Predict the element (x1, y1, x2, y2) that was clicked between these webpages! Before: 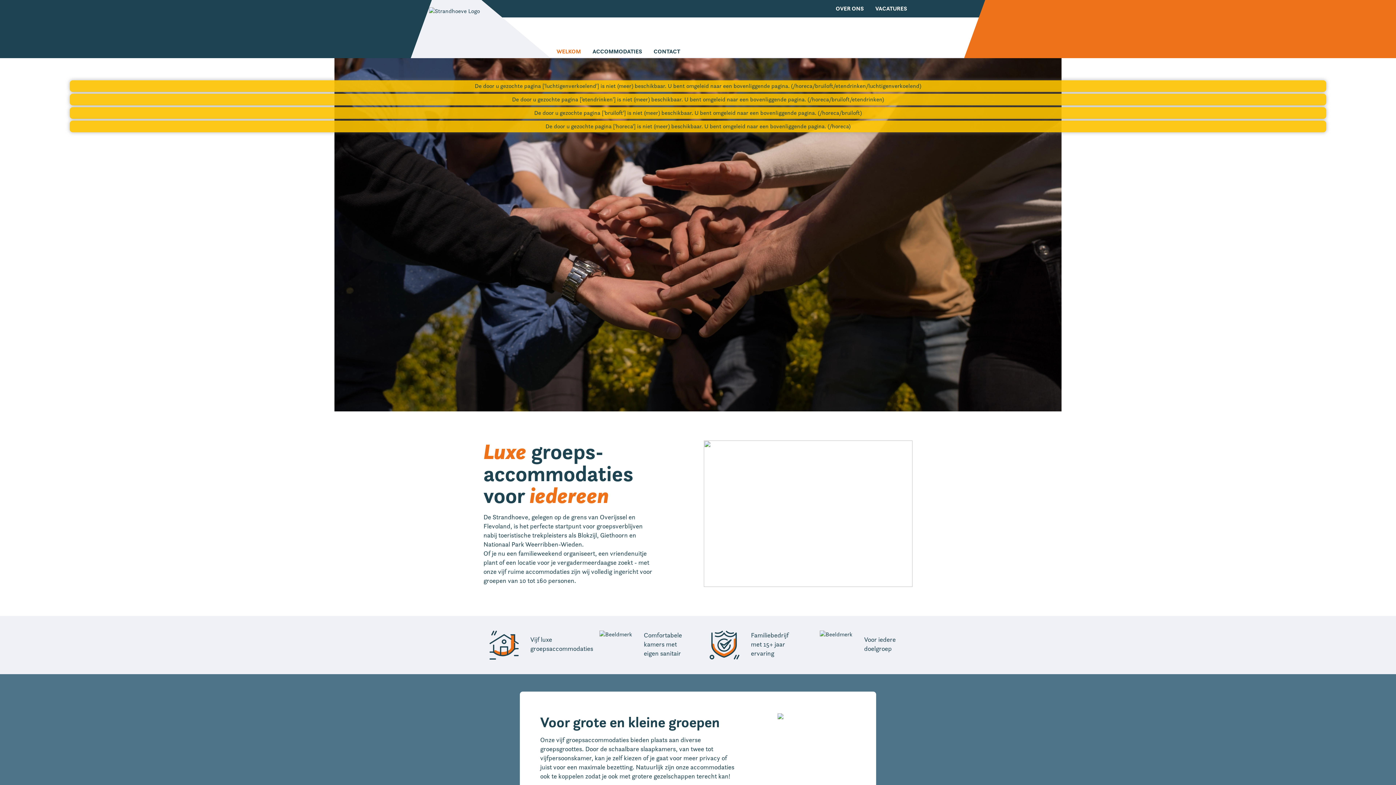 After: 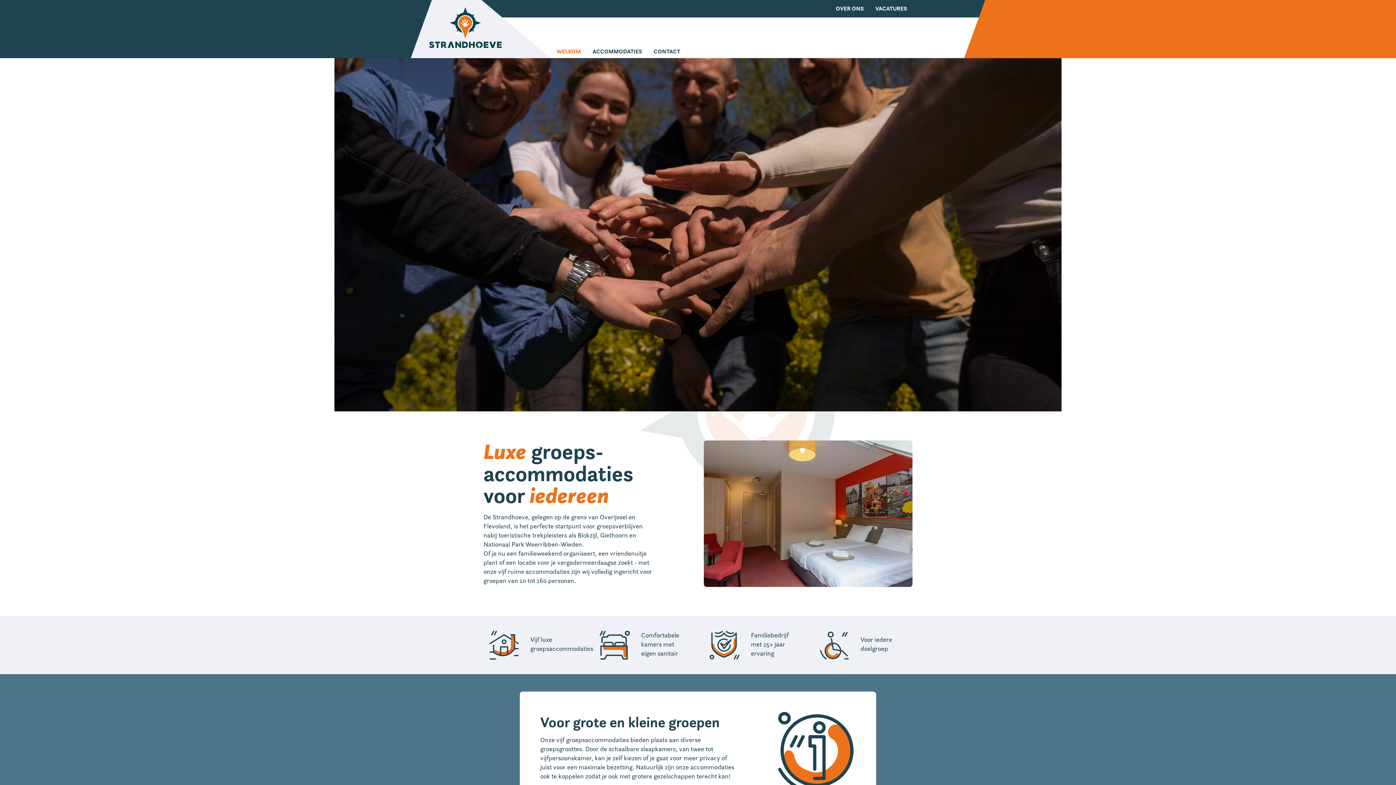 Action: bbox: (550, 44, 586, 58) label: WELKOM